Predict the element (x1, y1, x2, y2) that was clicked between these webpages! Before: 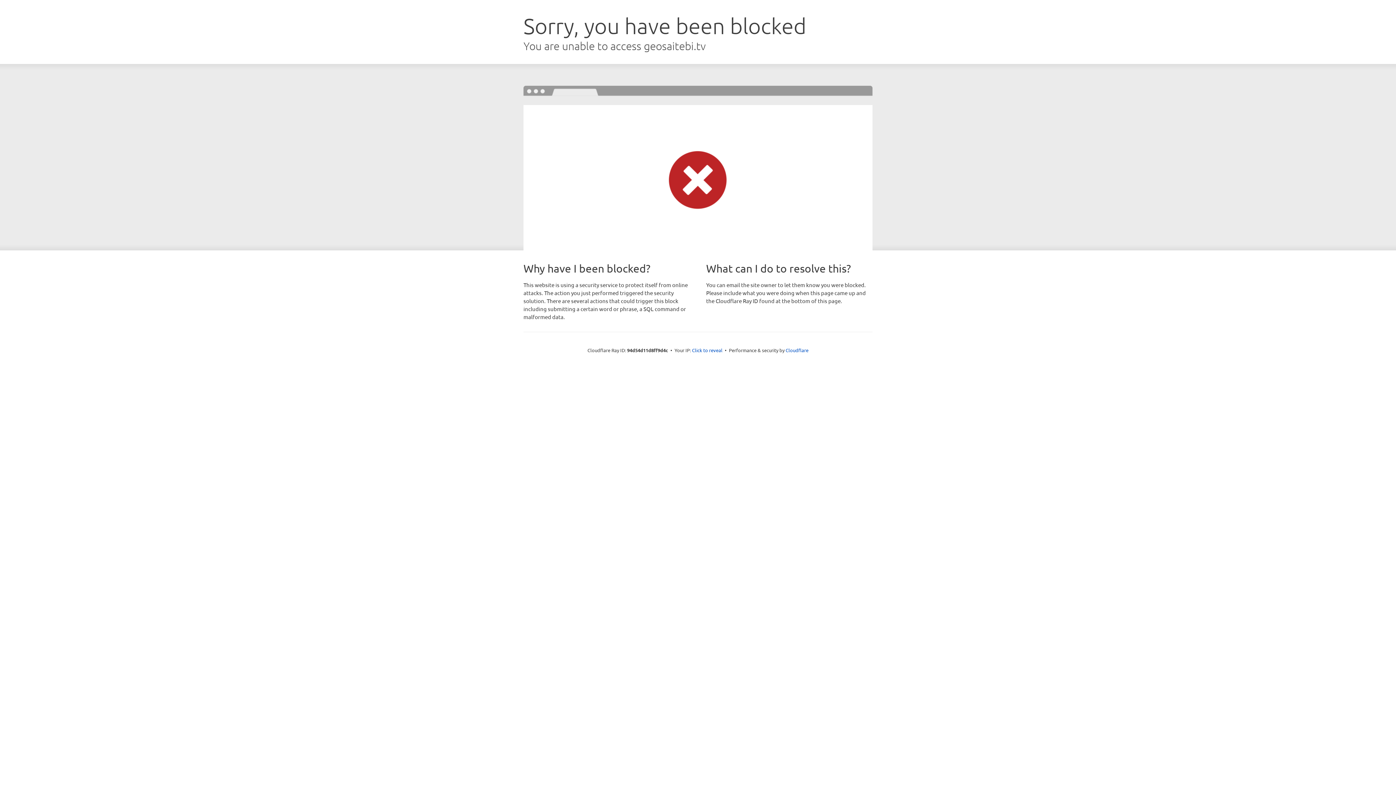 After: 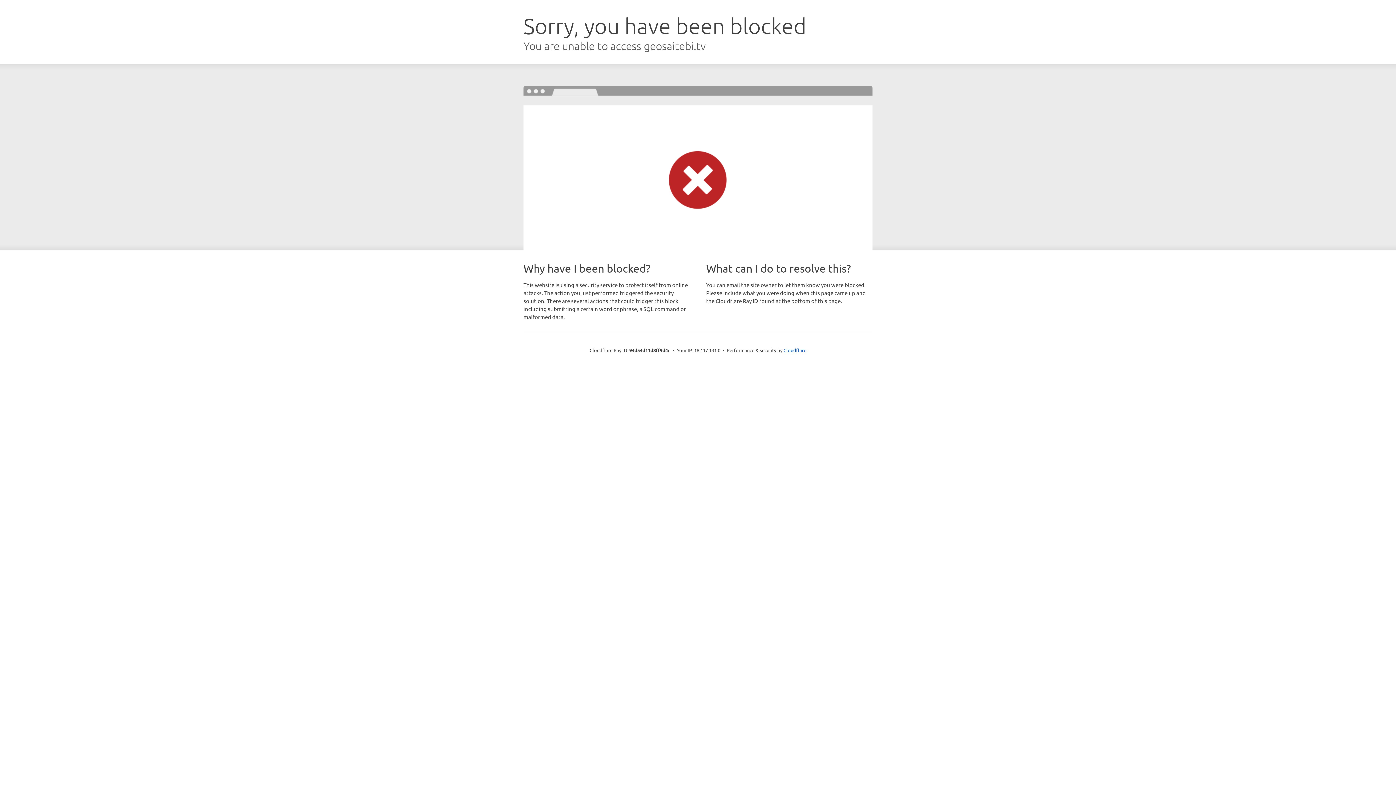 Action: label: Click to reveal bbox: (692, 346, 722, 353)